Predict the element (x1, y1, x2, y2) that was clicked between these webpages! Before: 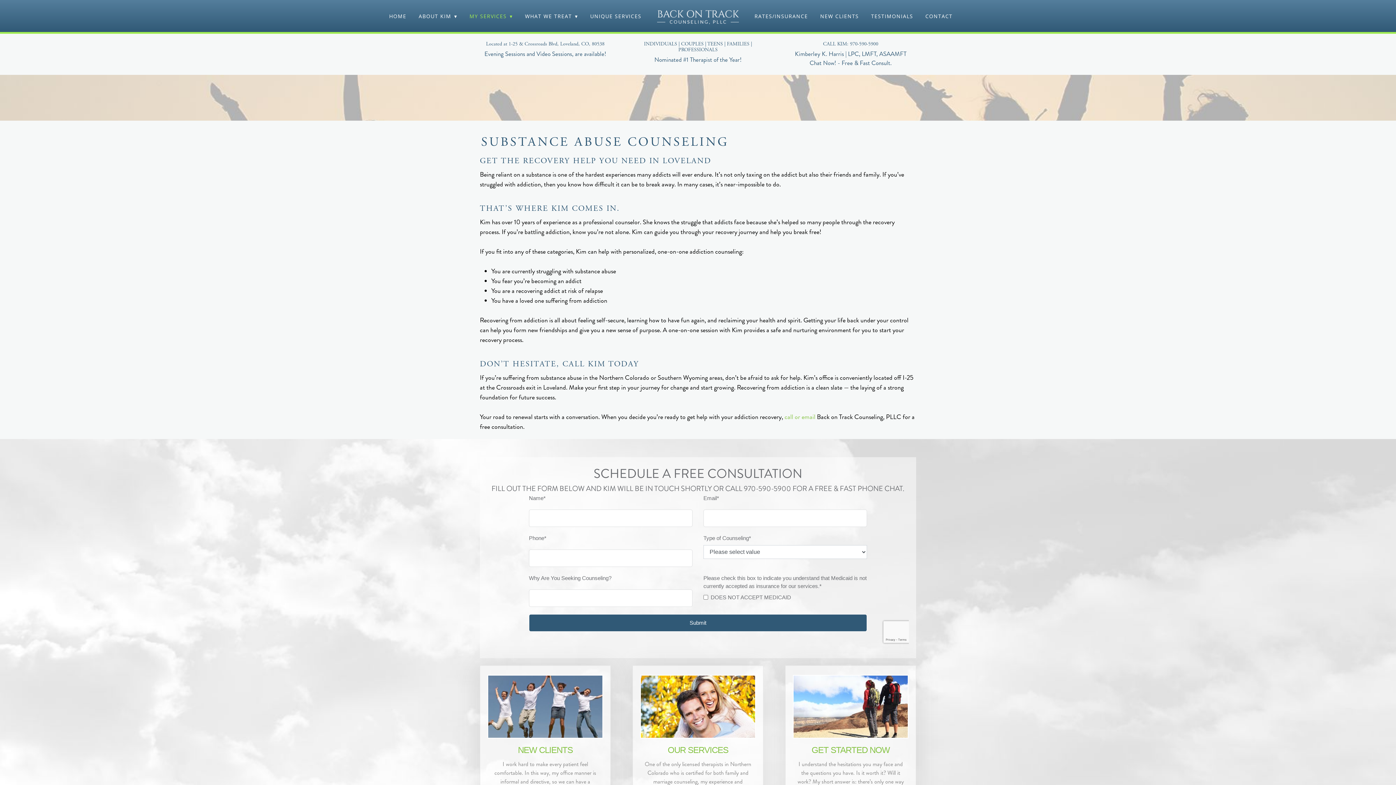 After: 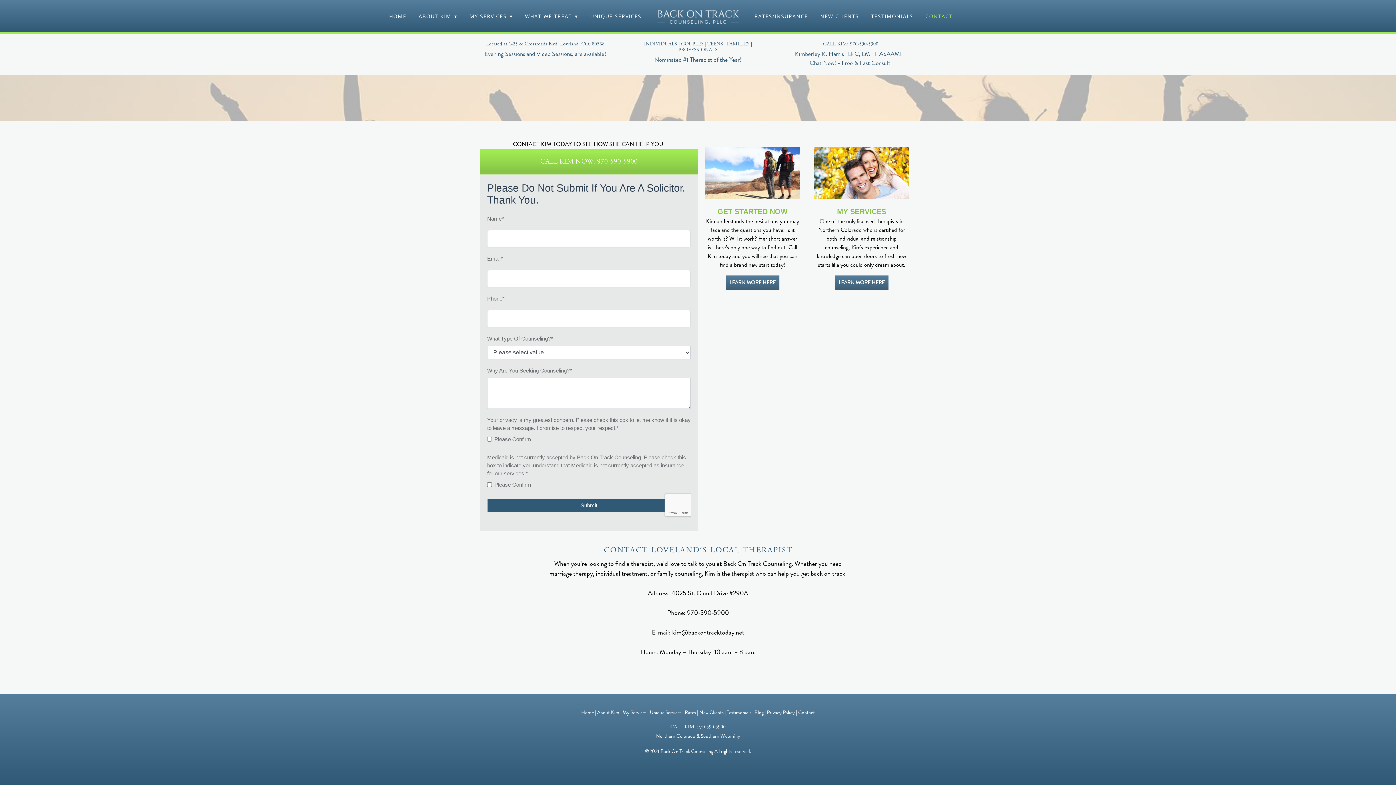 Action: label: GET STARTED NOW bbox: (811, 745, 890, 755)